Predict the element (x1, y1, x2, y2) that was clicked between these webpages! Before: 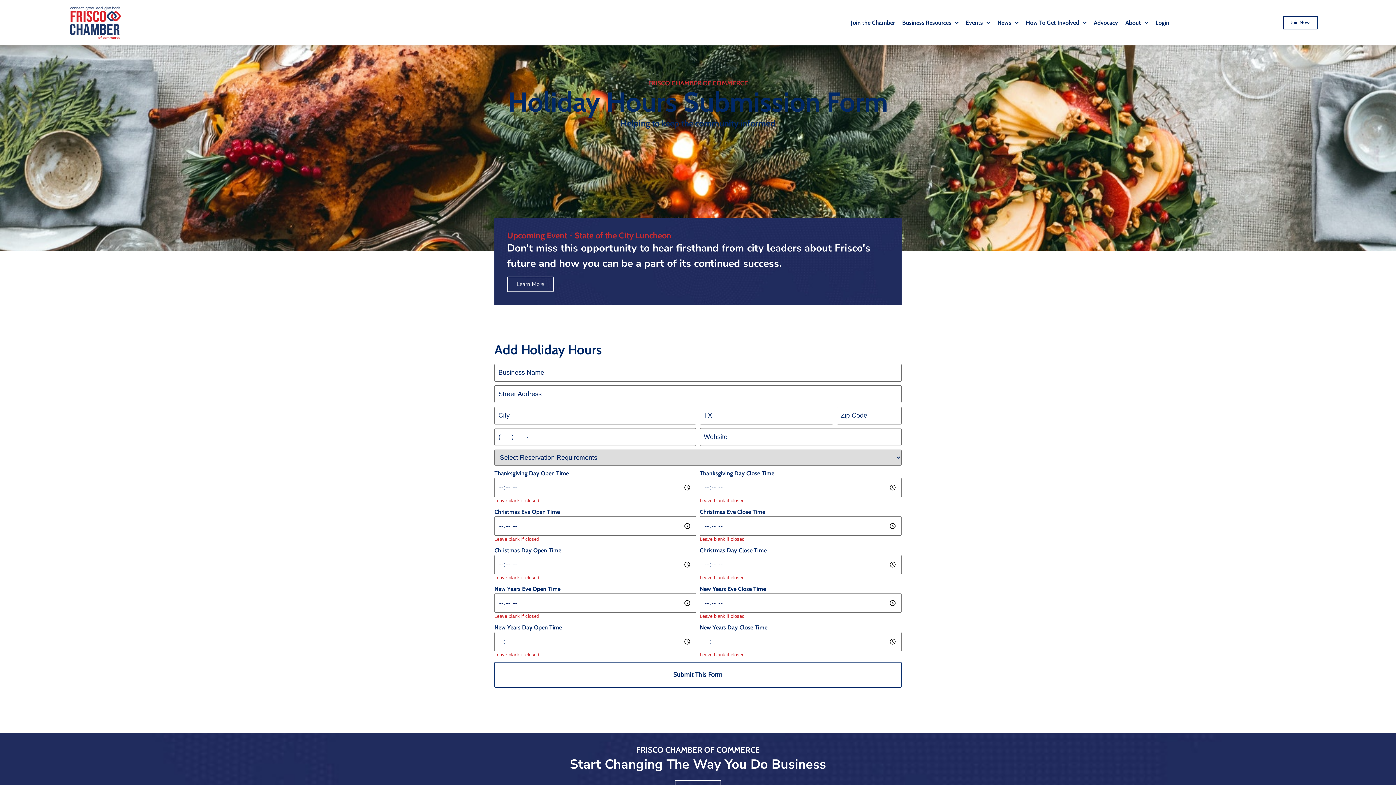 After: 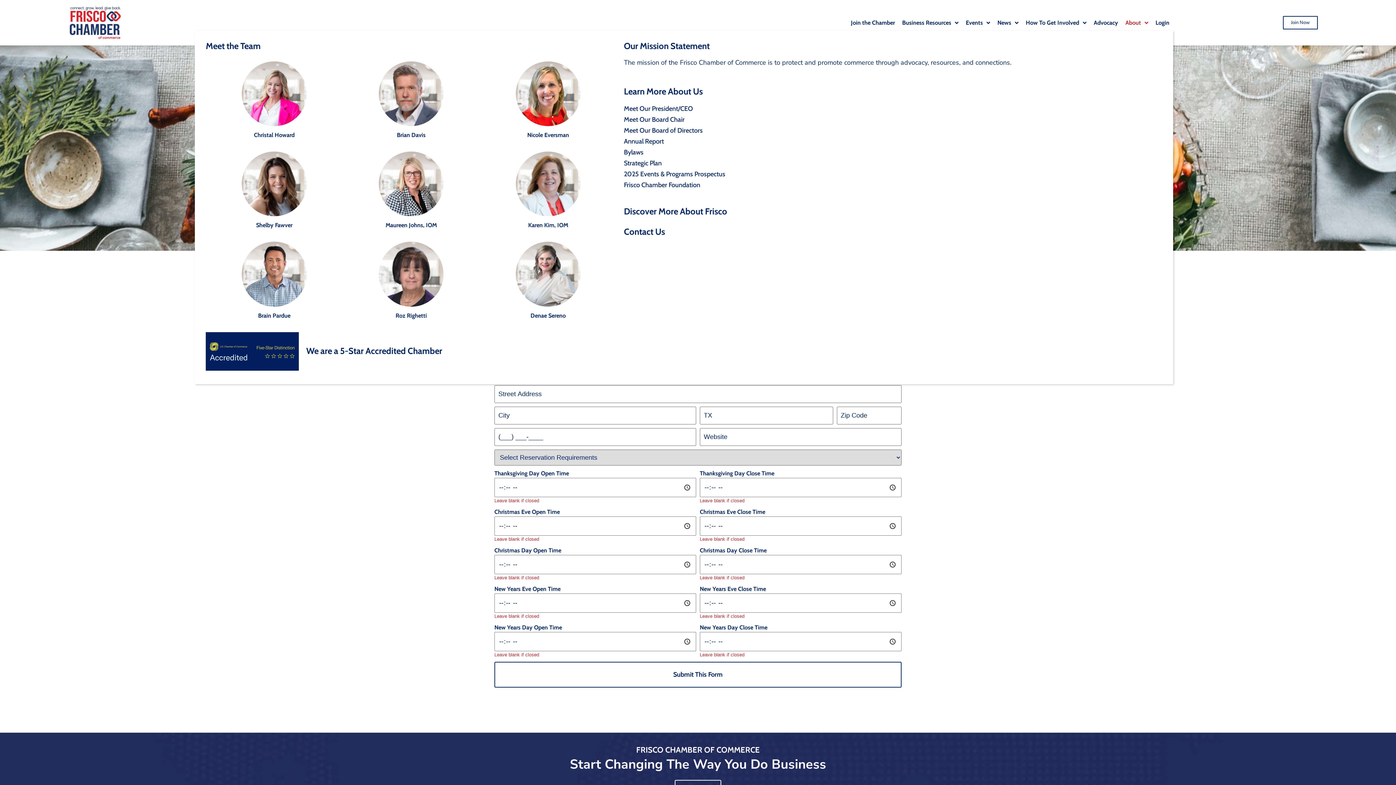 Action: bbox: (1122, 14, 1152, 30) label: About